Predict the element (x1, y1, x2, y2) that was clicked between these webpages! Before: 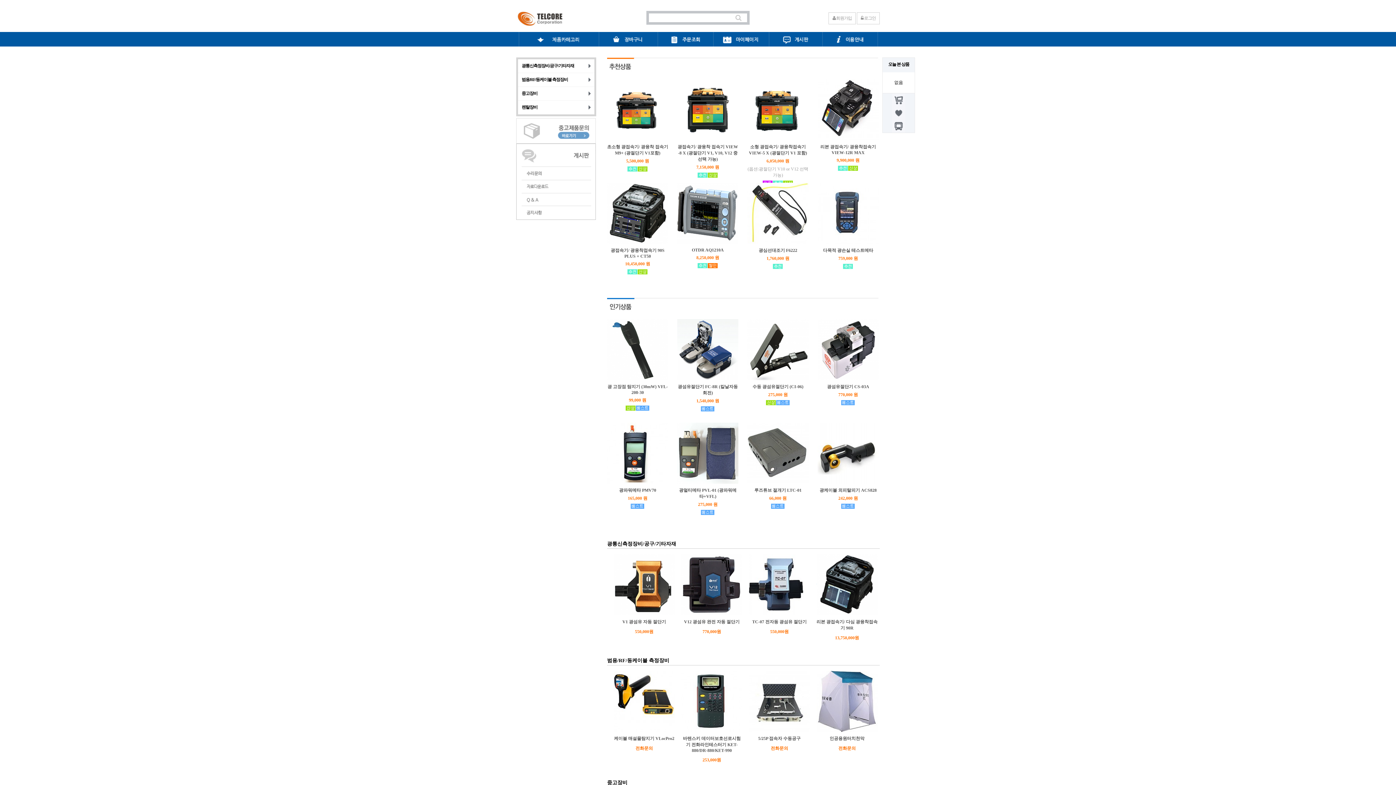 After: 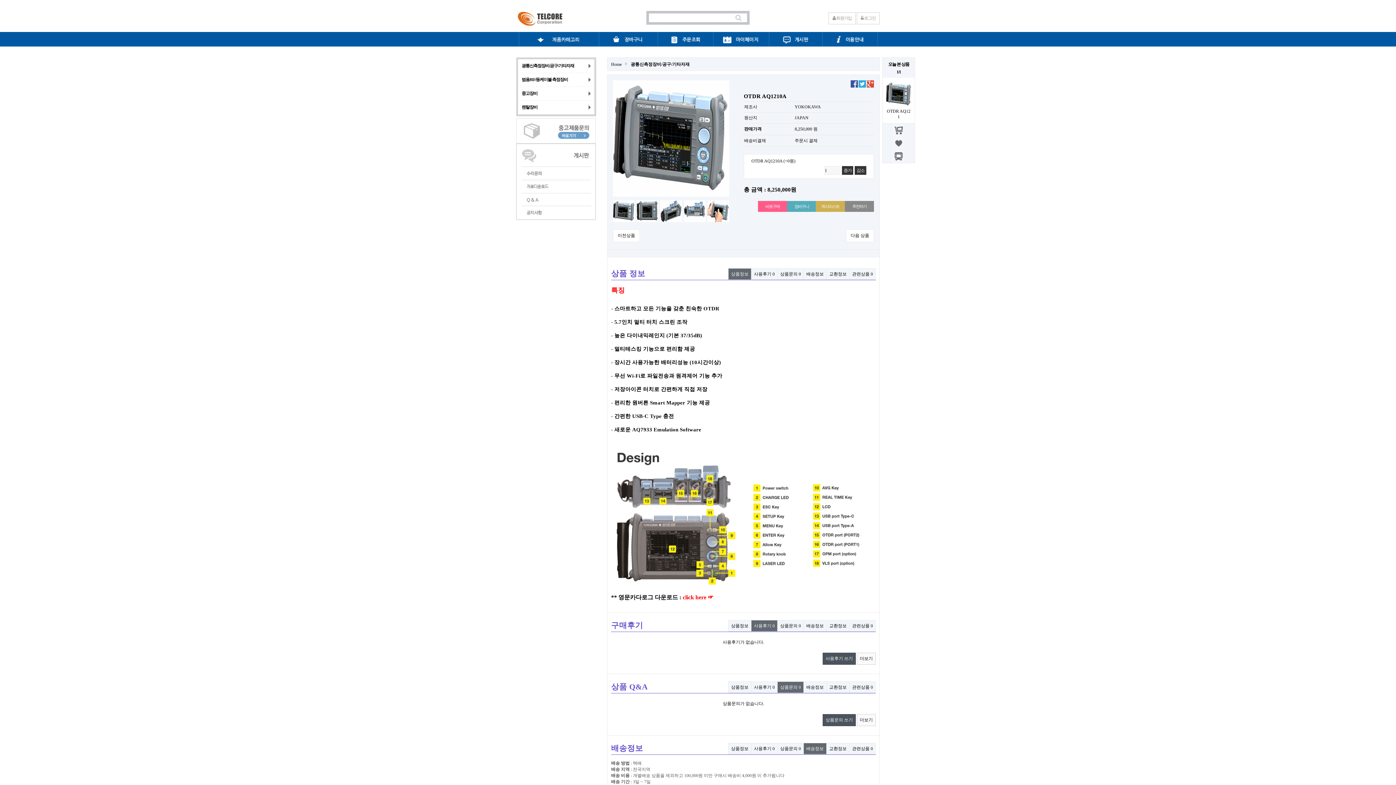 Action: label: OTDR AQ1210A bbox: (692, 247, 724, 253)